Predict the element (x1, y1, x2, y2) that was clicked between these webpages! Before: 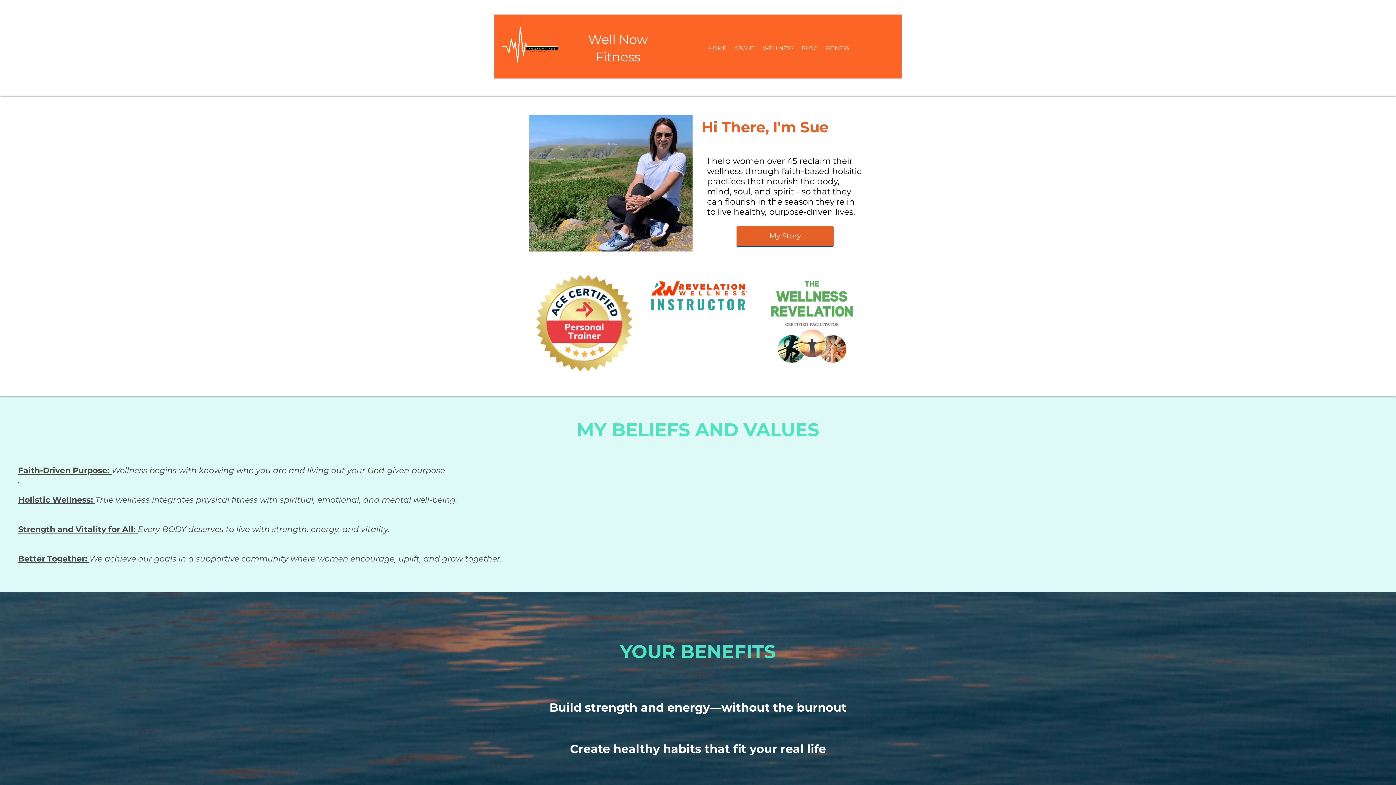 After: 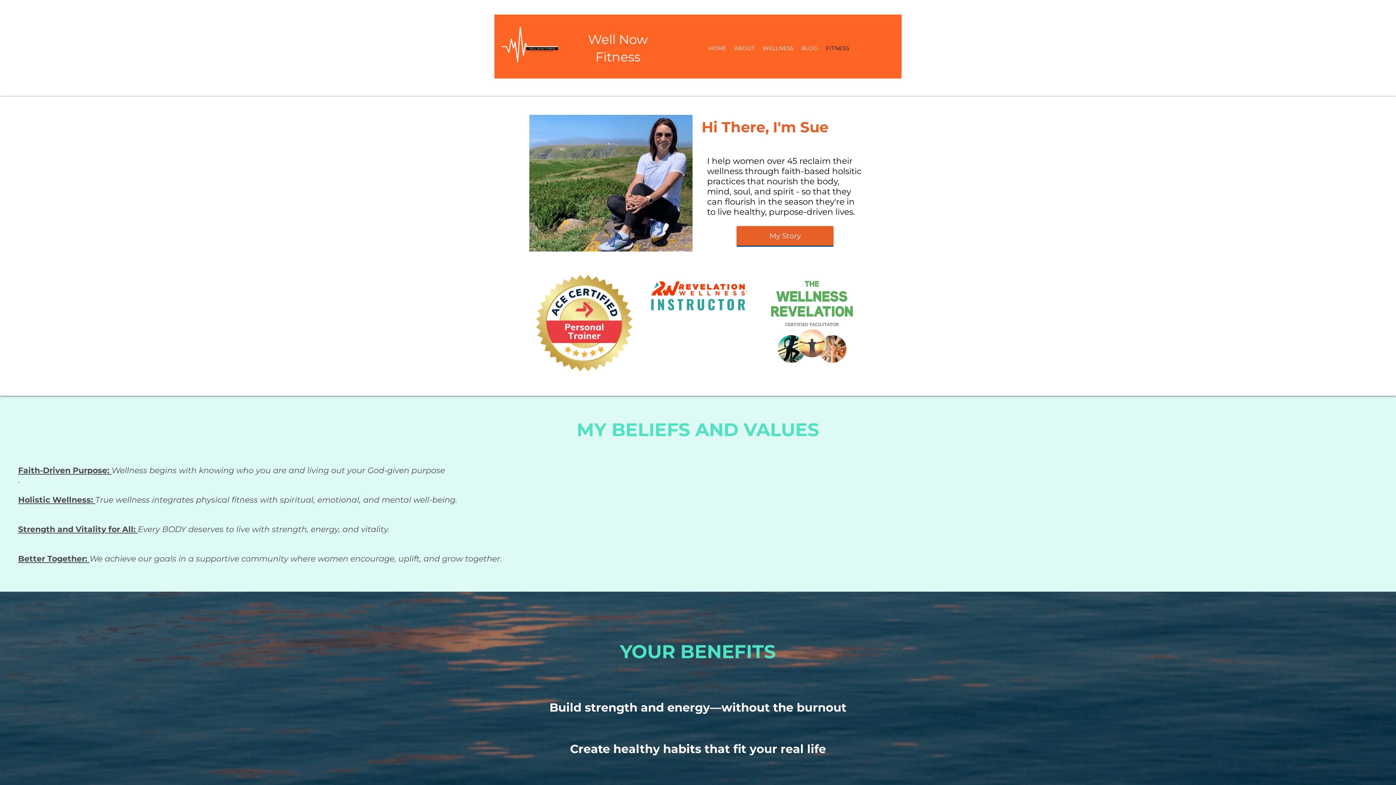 Action: label: FITNESS bbox: (826, 37, 849, 59)